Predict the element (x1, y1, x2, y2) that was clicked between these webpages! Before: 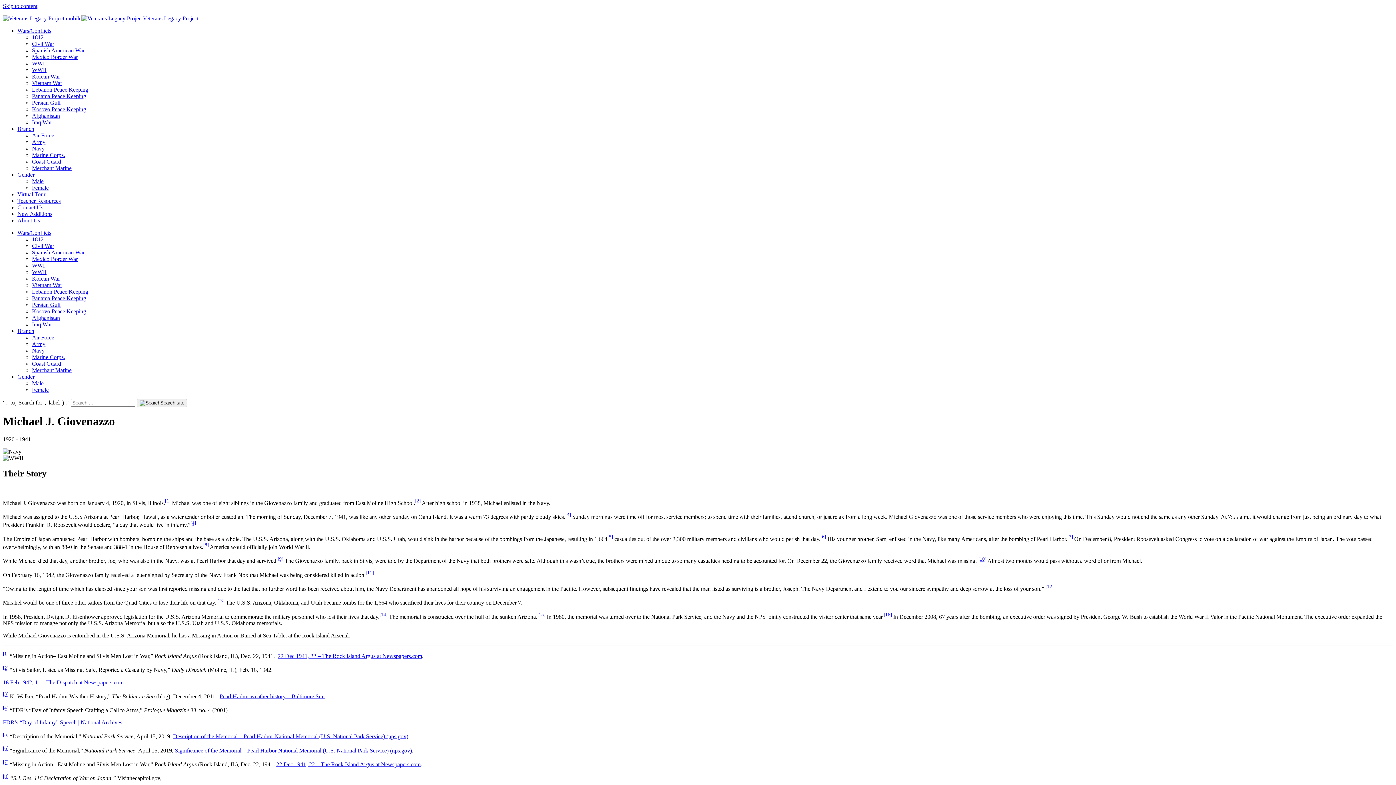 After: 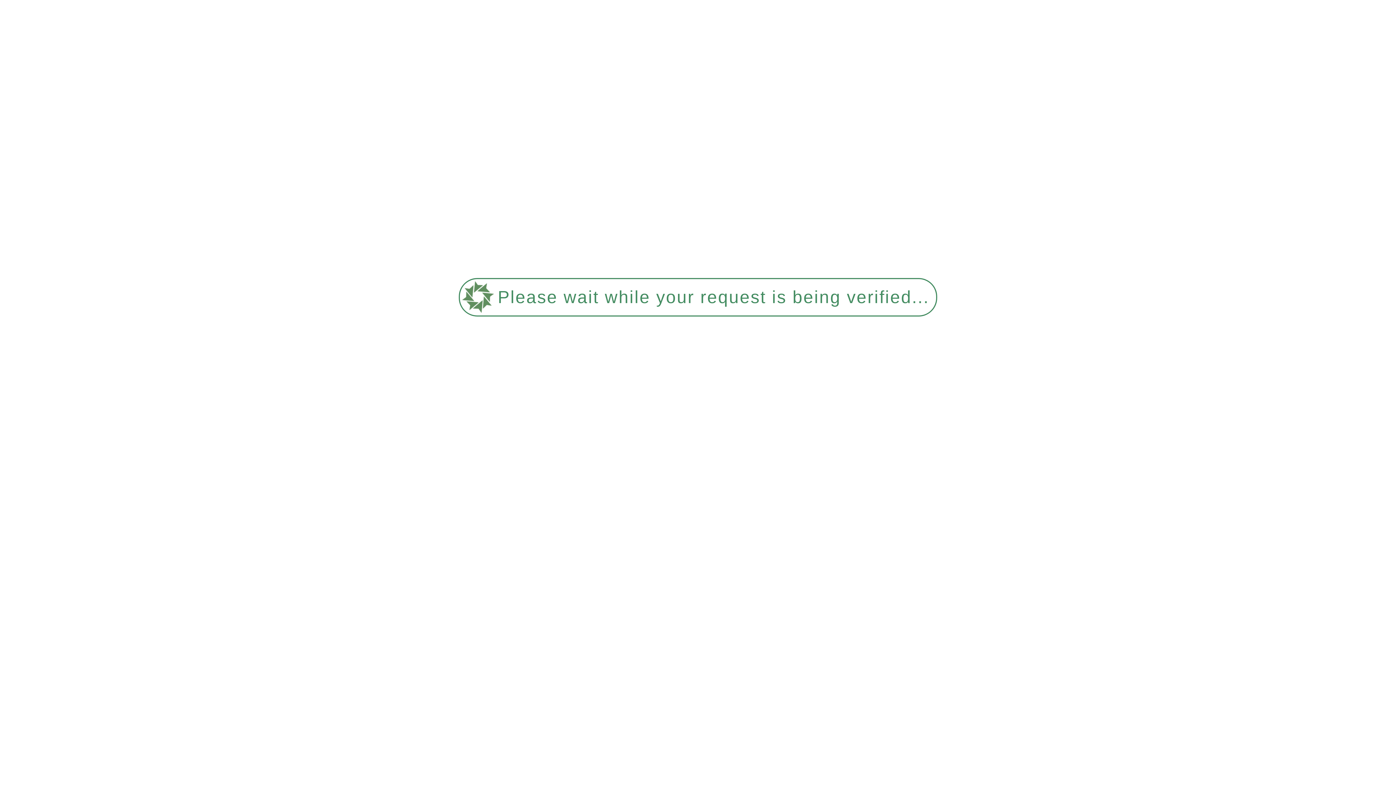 Action: bbox: (32, 40, 54, 46) label: Civil War